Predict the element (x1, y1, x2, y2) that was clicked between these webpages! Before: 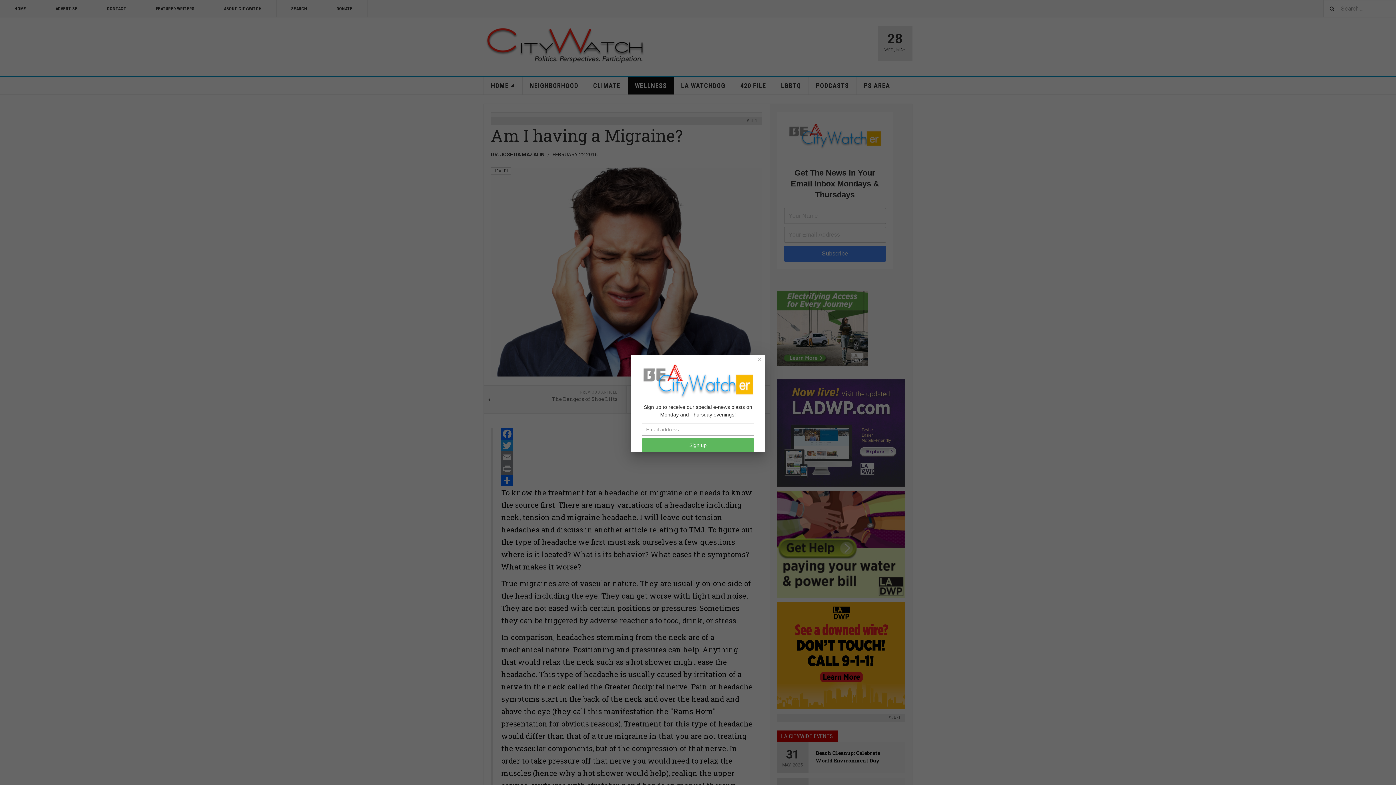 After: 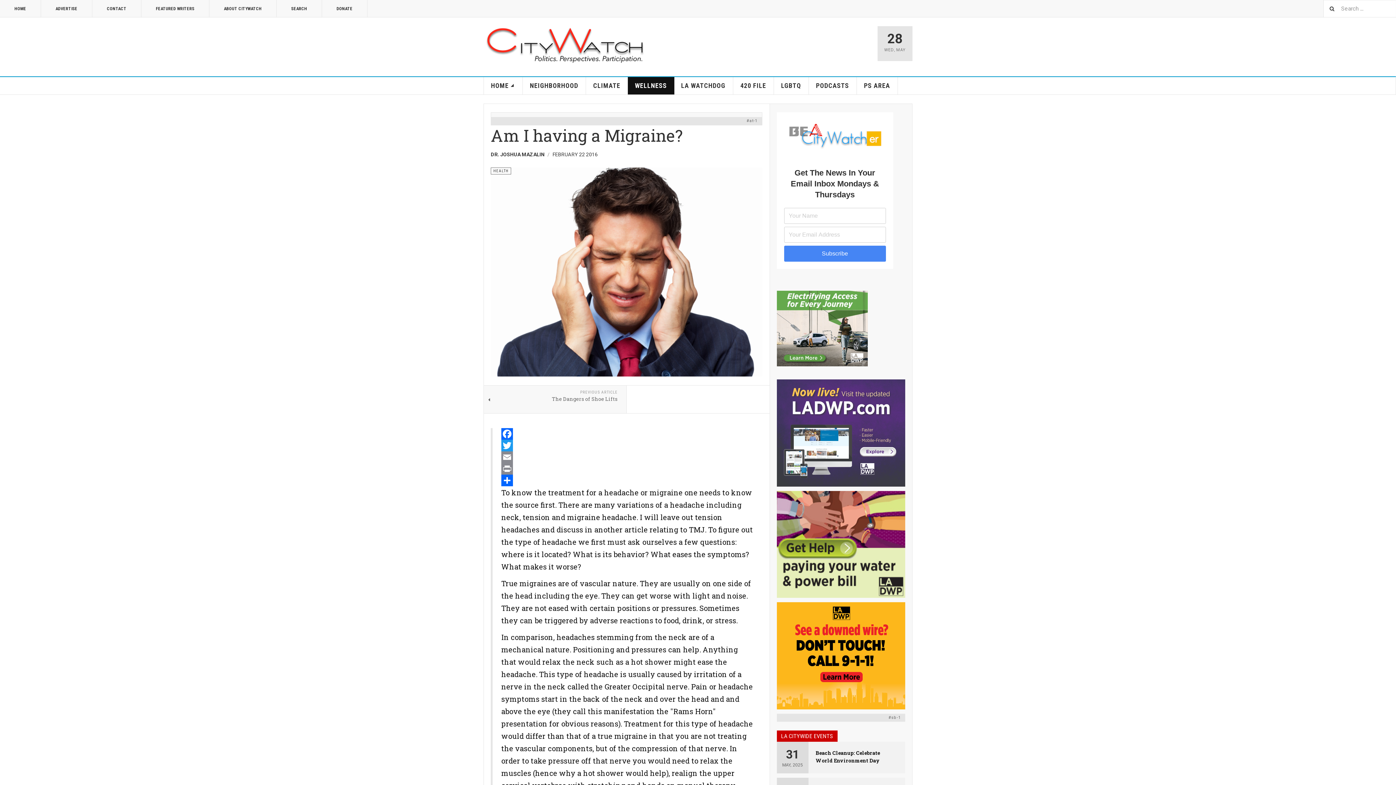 Action: bbox: (754, 354, 765, 364) label: Close